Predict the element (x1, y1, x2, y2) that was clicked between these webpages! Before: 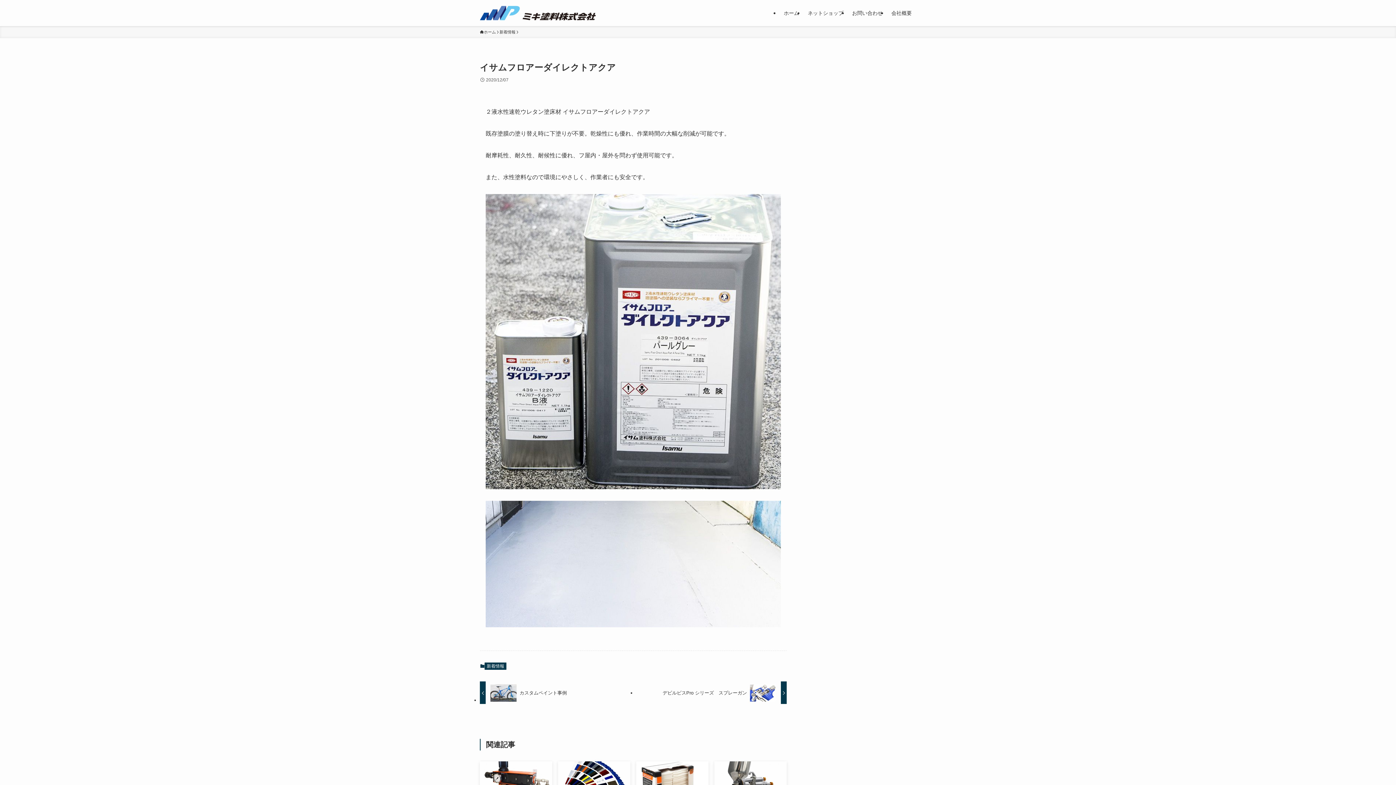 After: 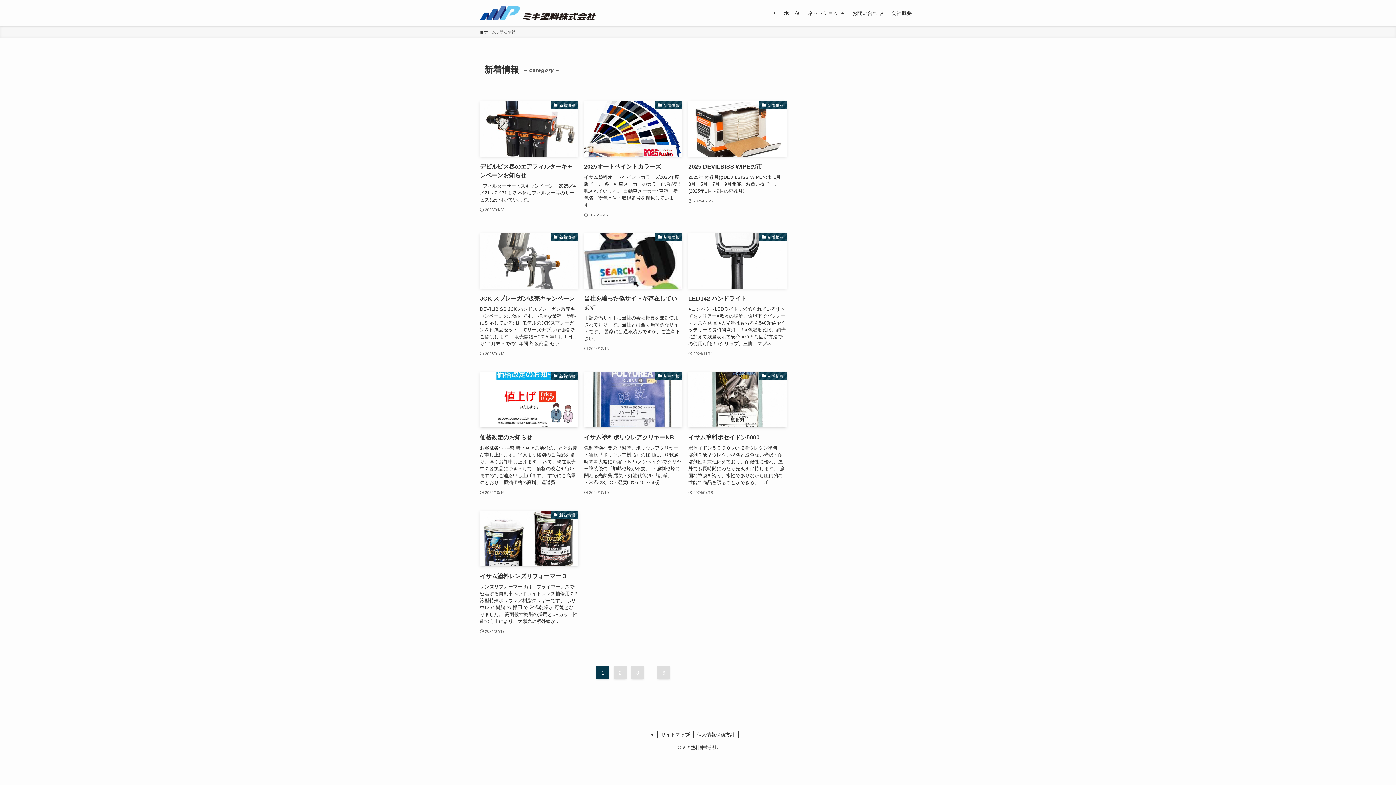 Action: label: 新着情報 bbox: (484, 662, 506, 670)